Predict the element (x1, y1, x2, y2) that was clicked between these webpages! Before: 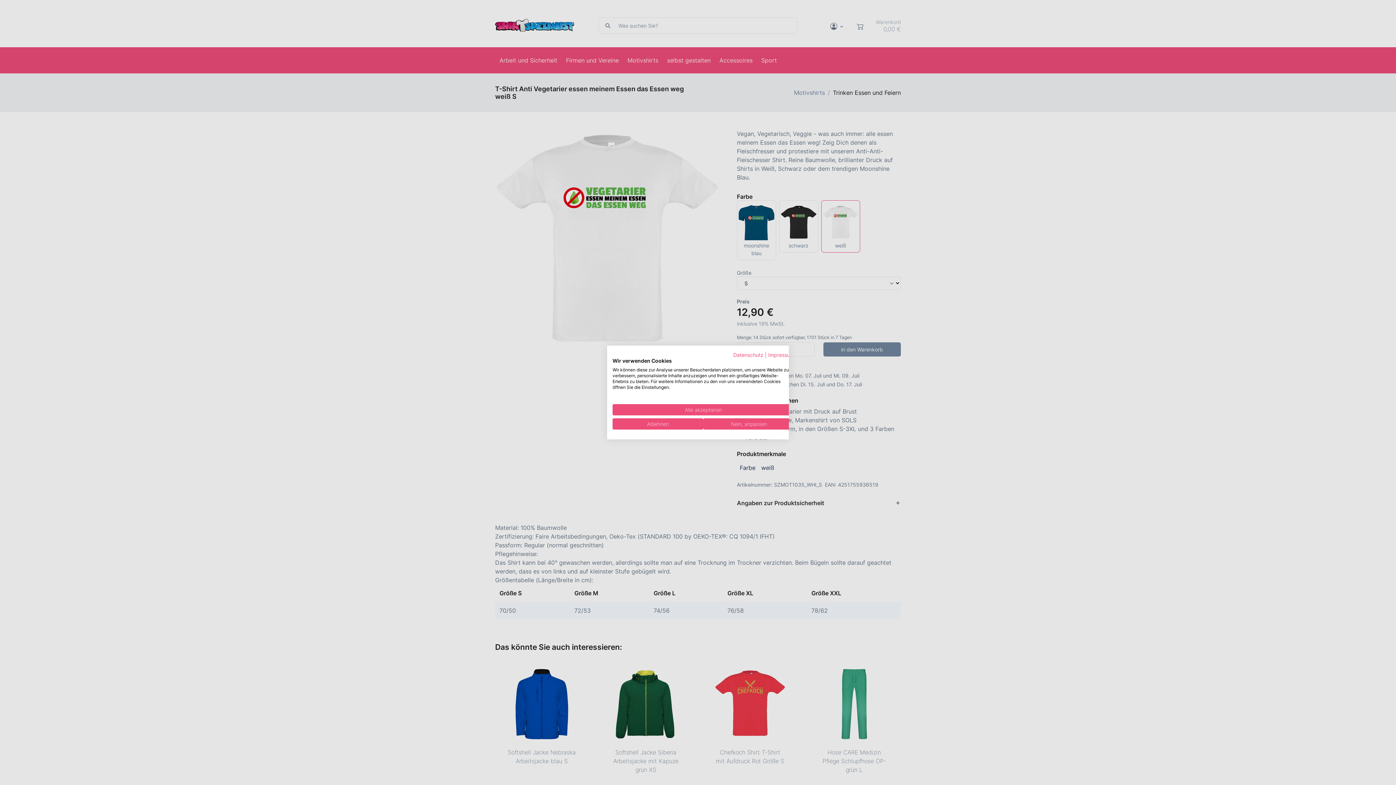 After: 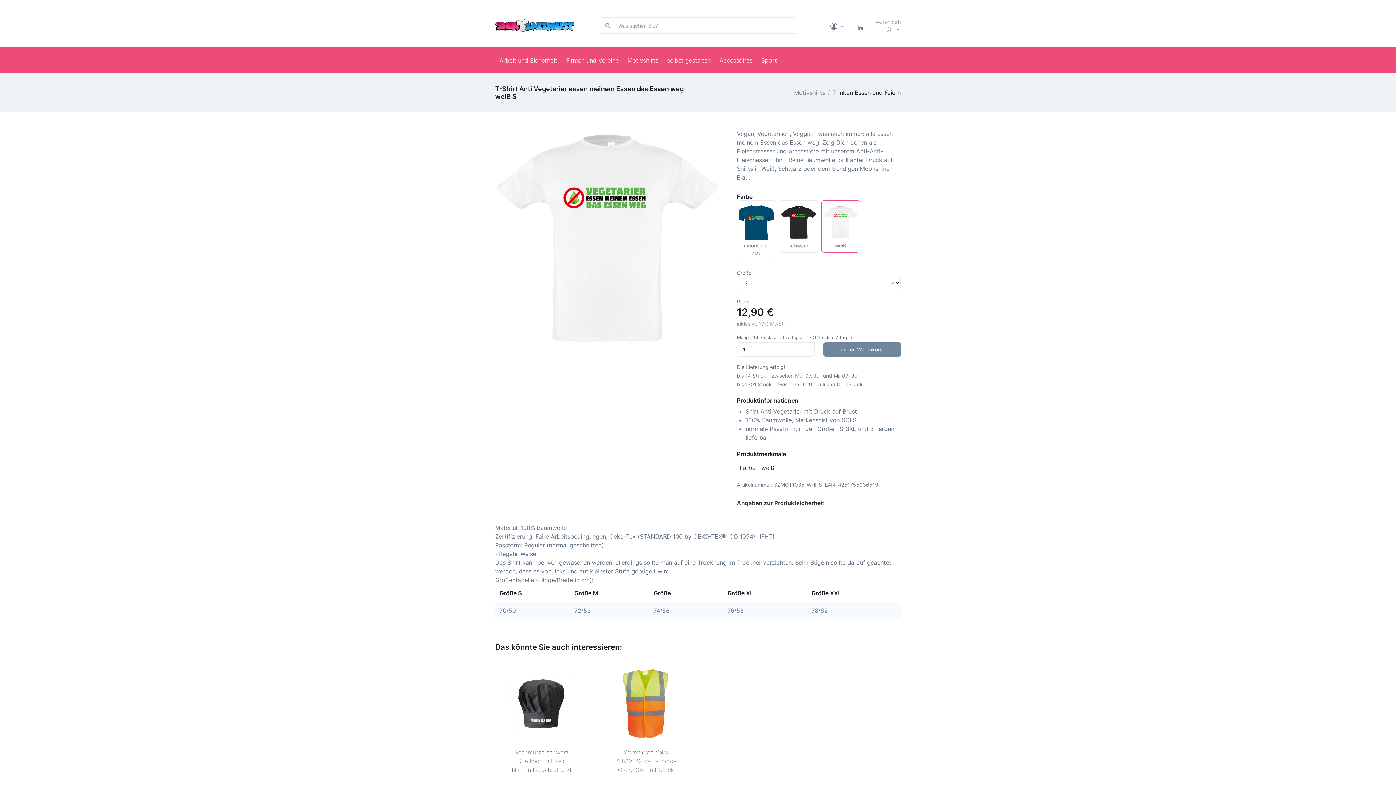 Action: label: Akzeptieren Sie alle cookies bbox: (612, 404, 794, 415)